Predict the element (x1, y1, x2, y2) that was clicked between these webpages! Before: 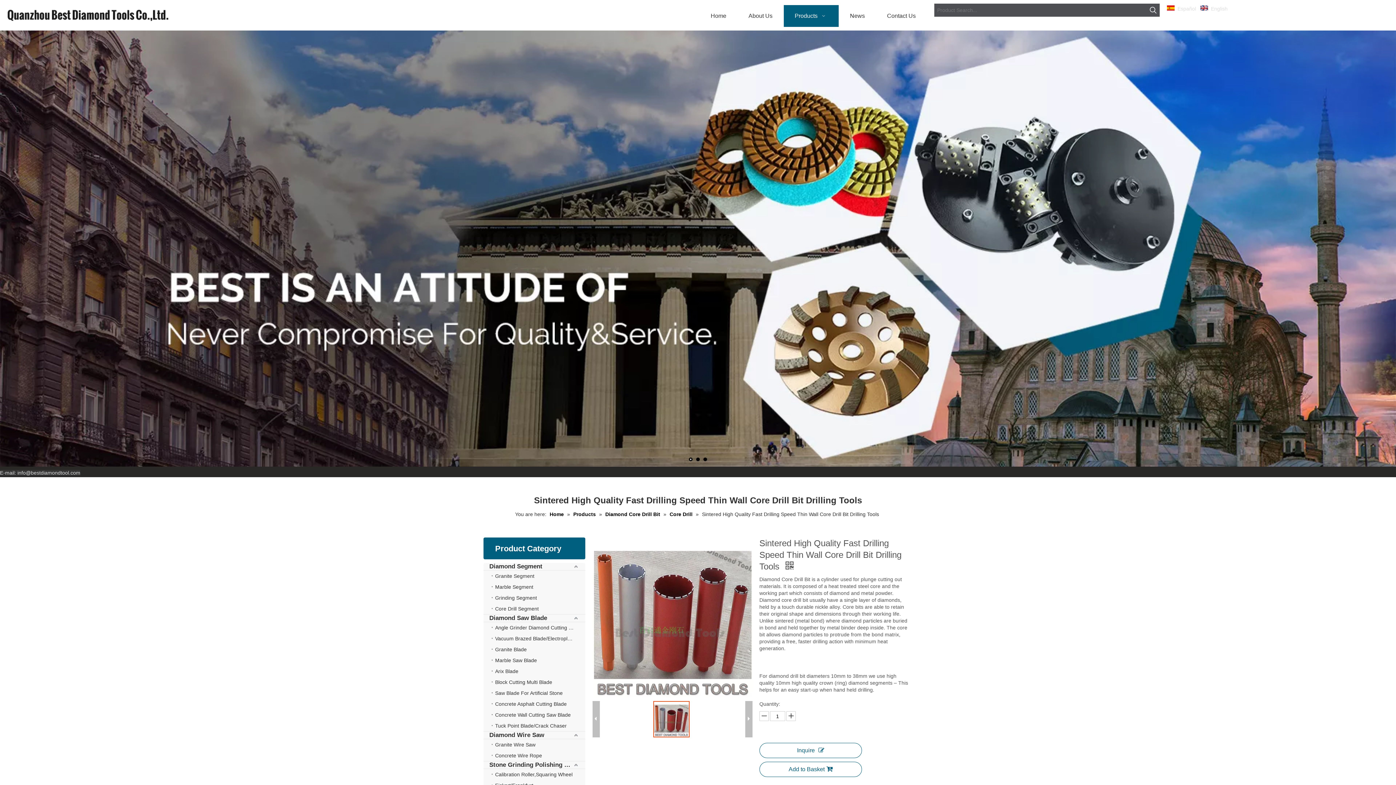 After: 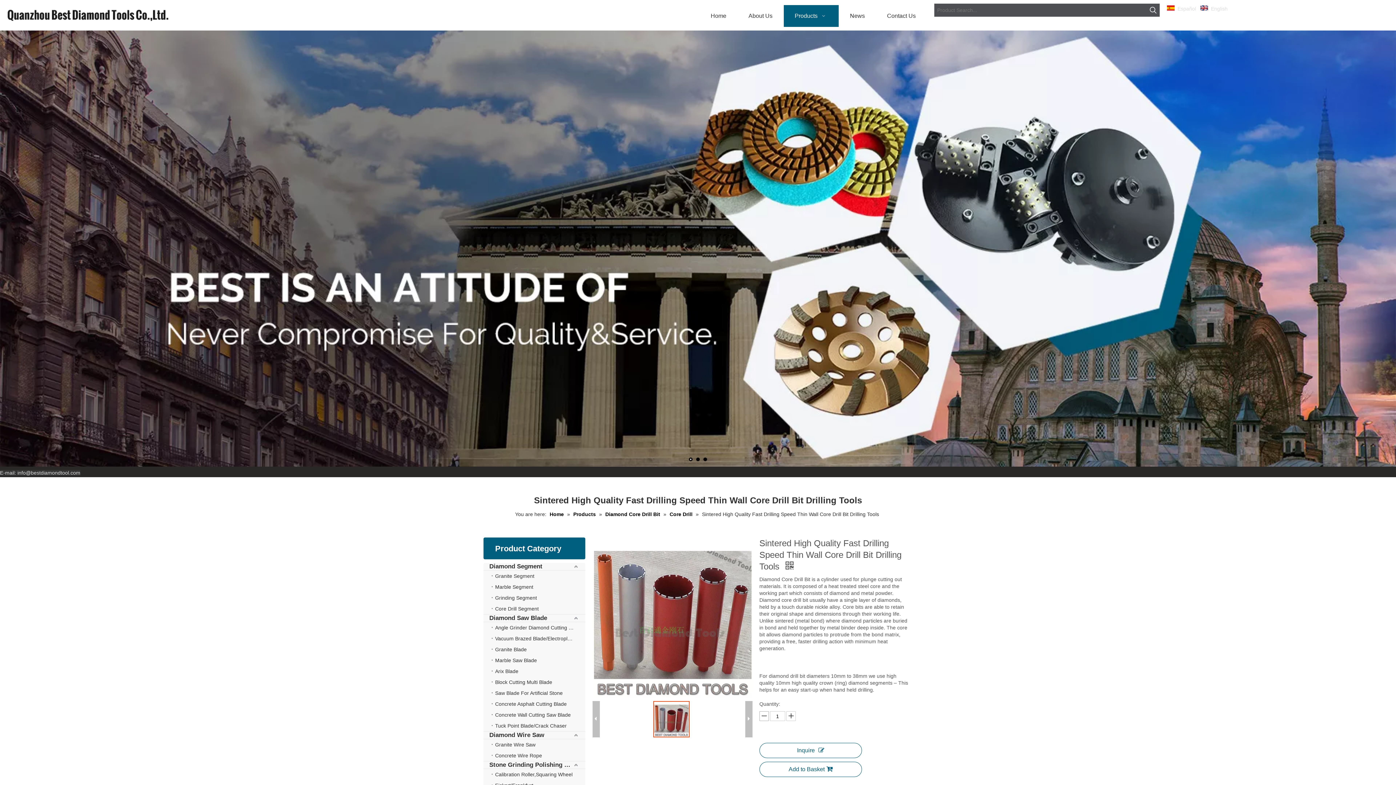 Action: bbox: (759, 711, 769, 721)